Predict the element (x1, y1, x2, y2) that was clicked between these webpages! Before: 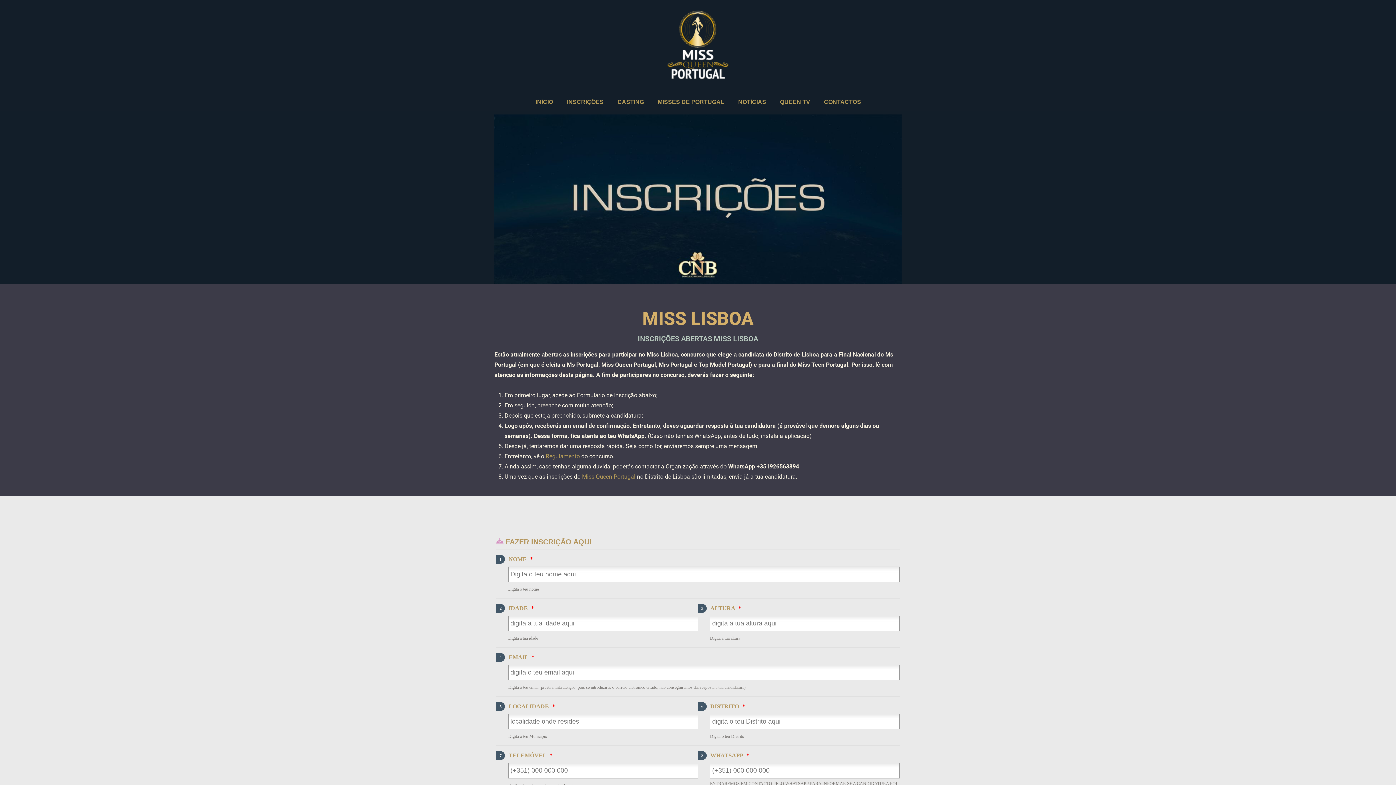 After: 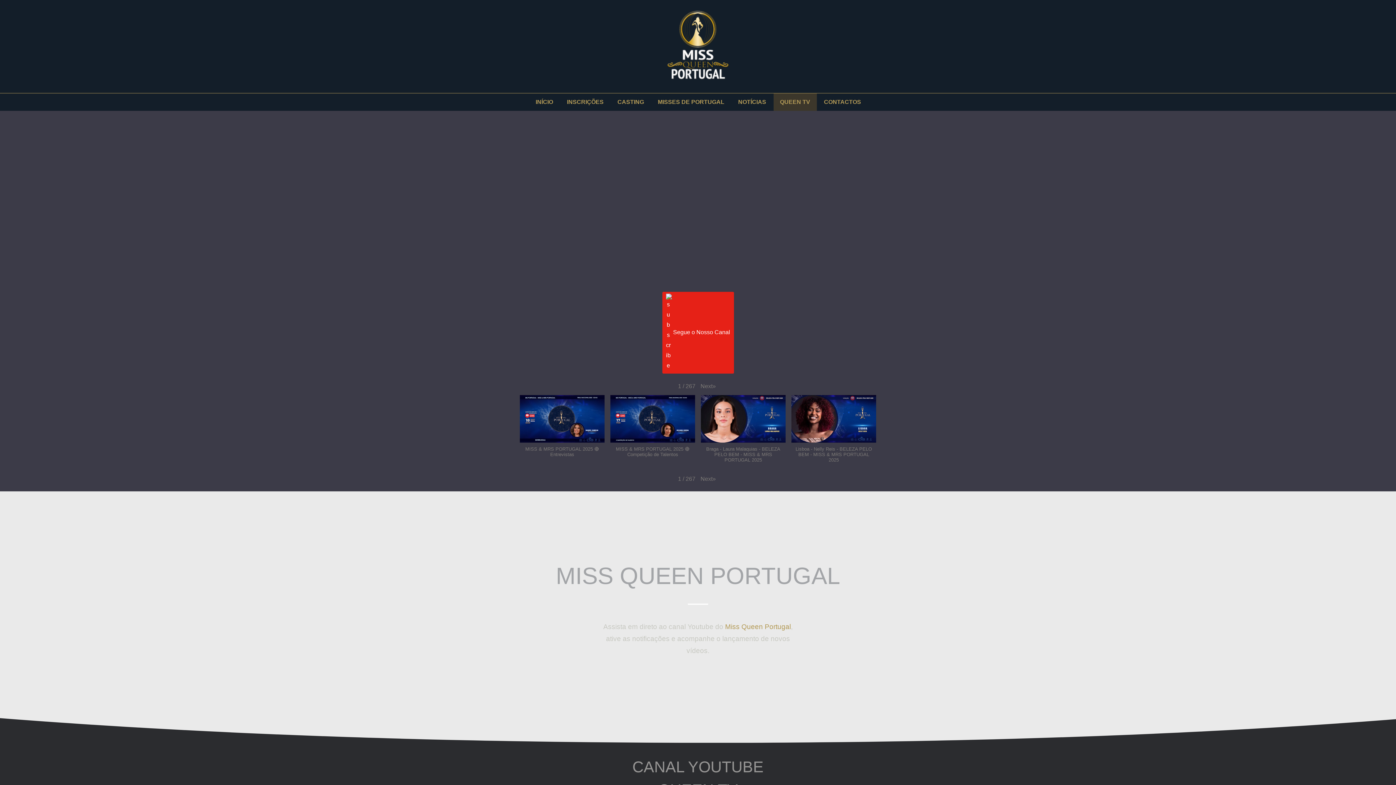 Action: label: QUEEN TV bbox: (773, 93, 816, 110)